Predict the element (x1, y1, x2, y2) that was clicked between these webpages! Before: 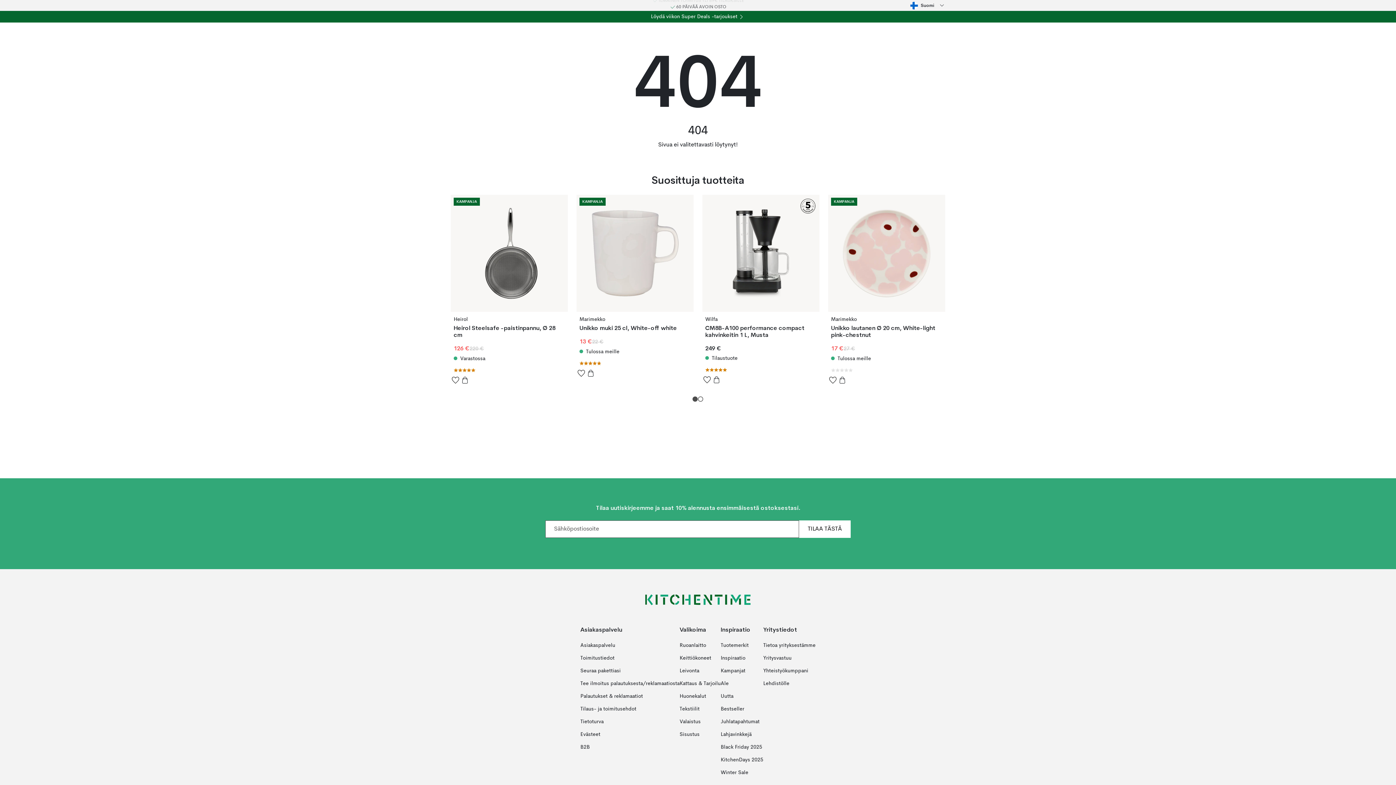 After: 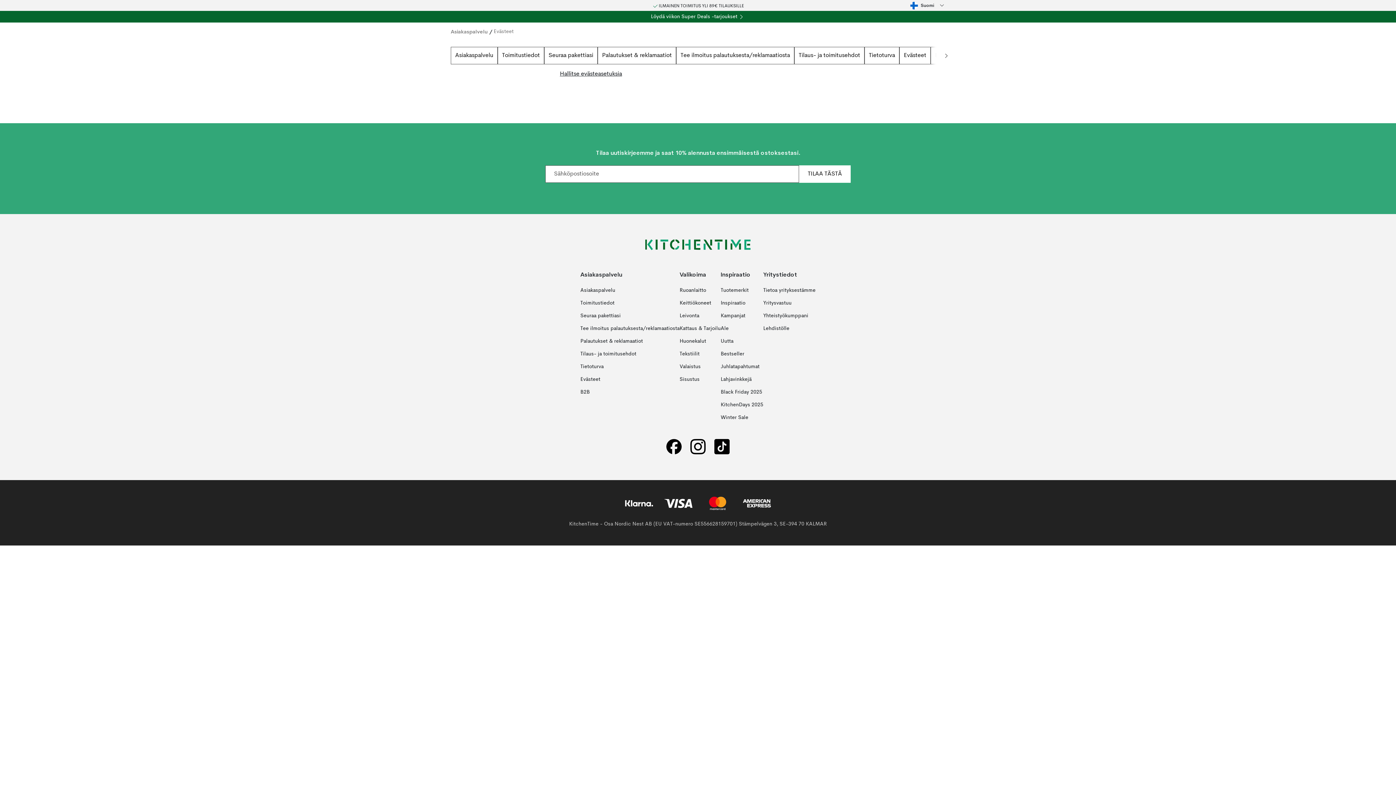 Action: bbox: (580, 728, 679, 741) label: Evästeet